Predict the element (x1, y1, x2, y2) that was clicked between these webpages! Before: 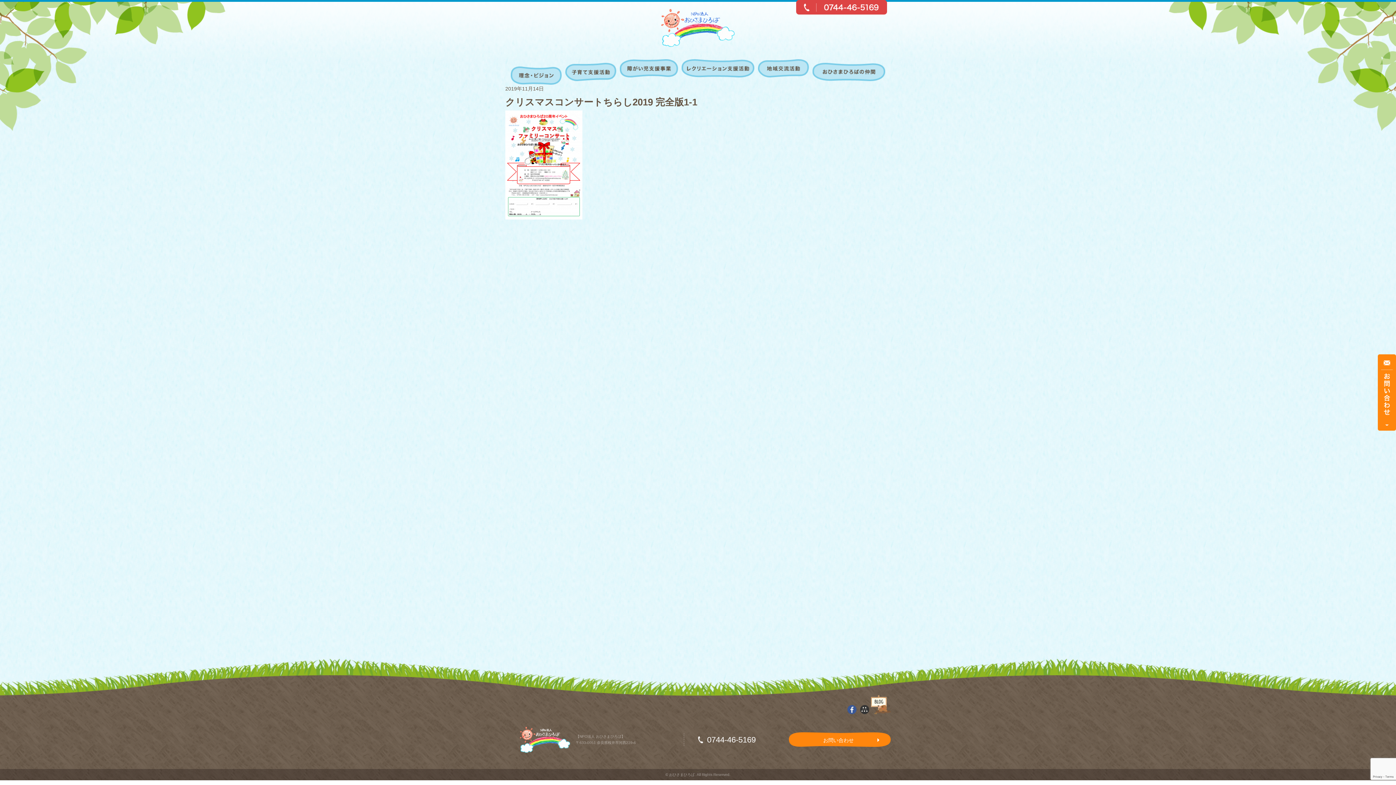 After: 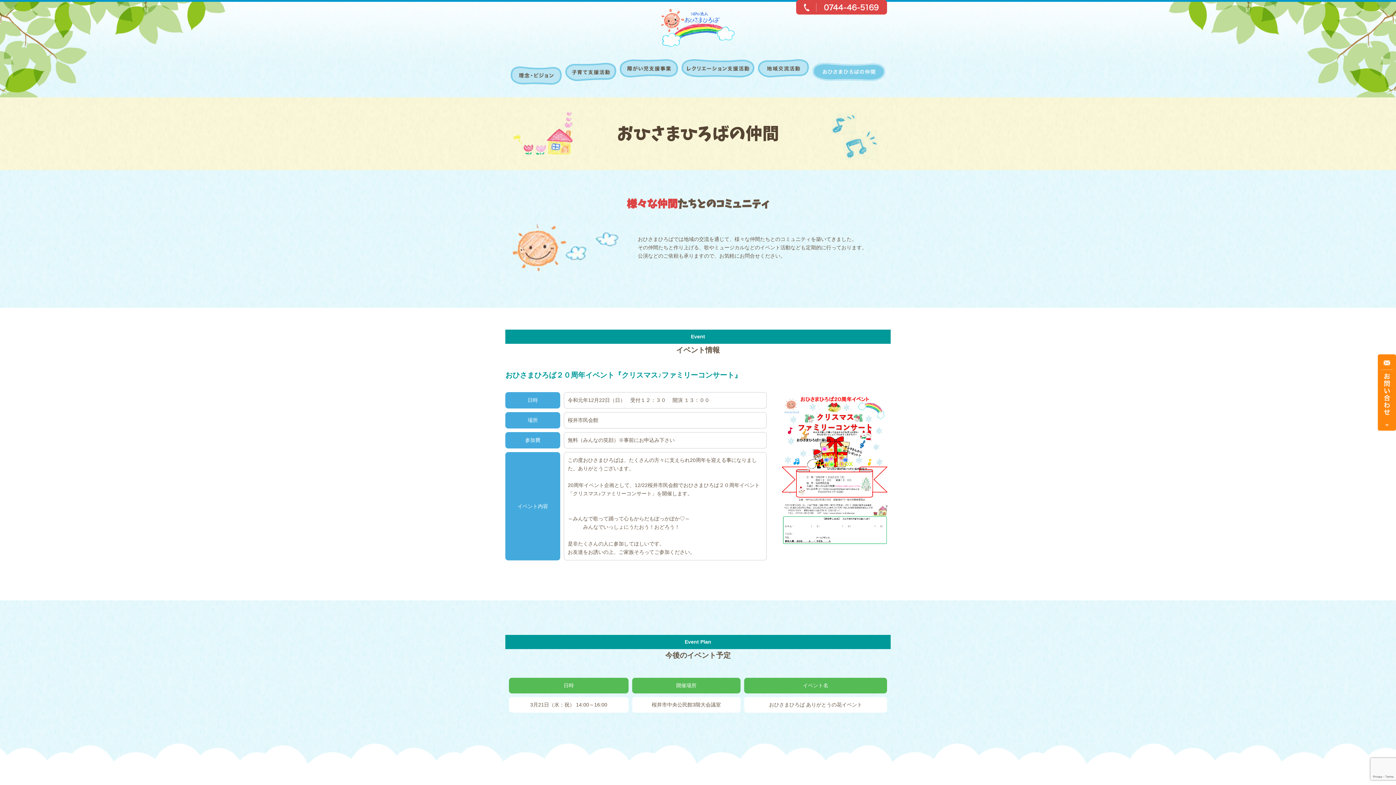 Action: bbox: (812, 59, 883, 84) label: おひさまひろばの仲間